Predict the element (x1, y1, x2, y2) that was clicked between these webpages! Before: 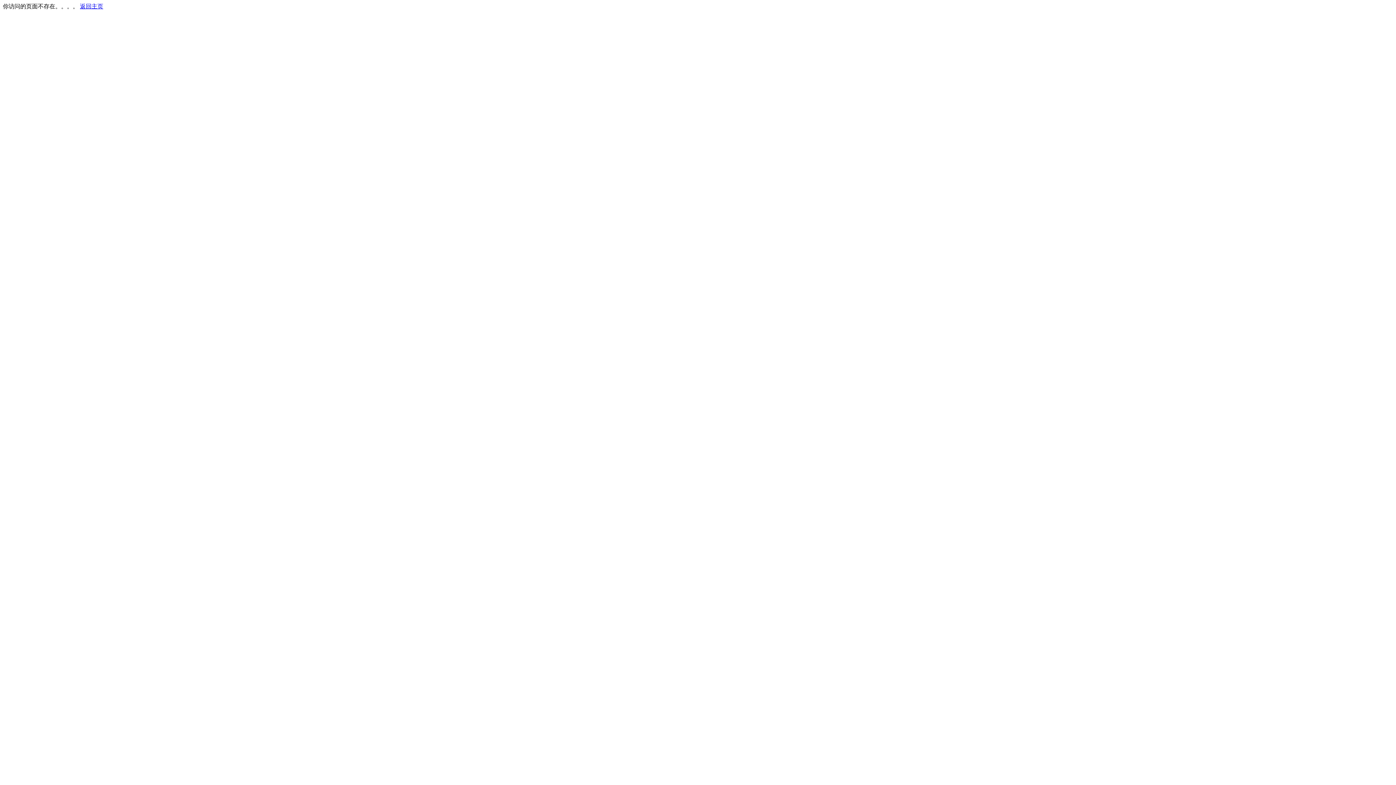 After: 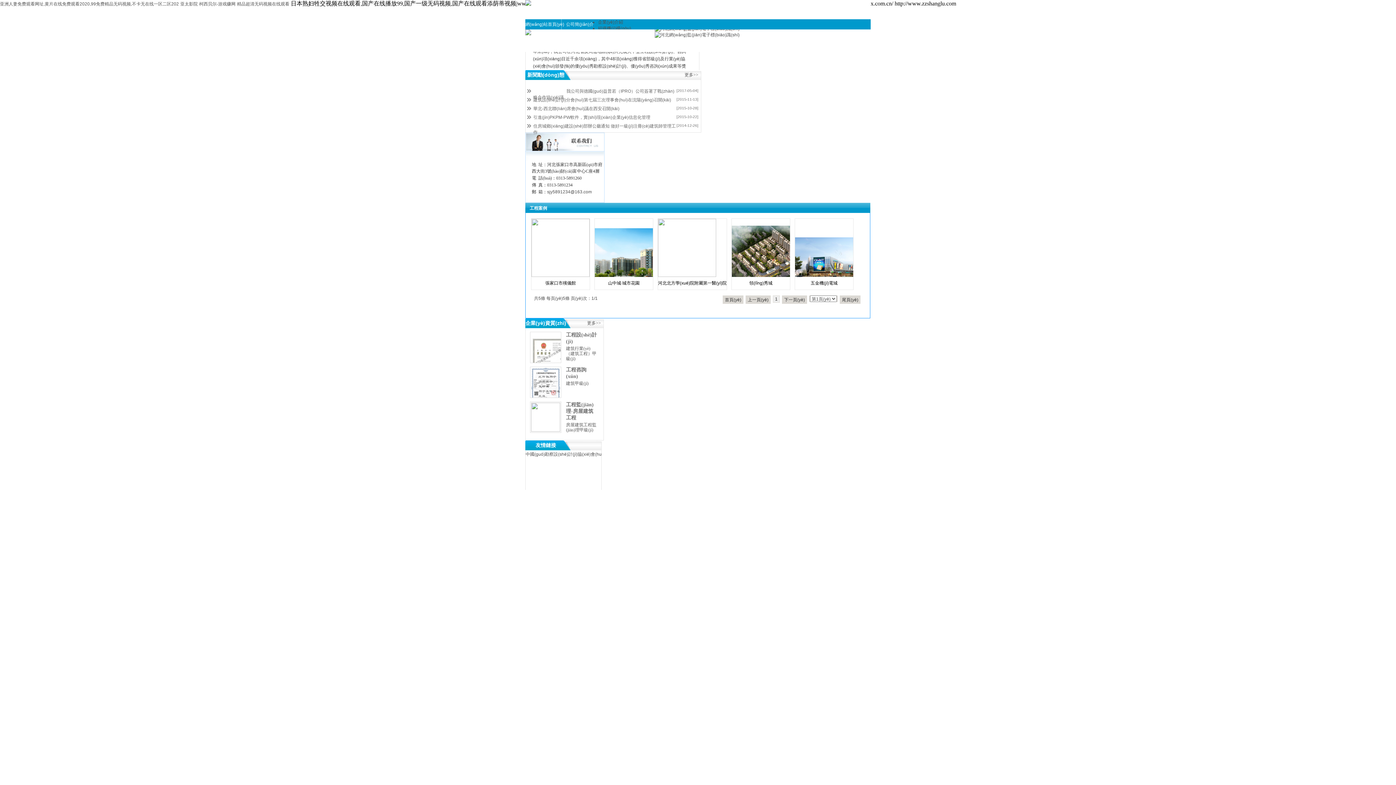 Action: bbox: (80, 3, 103, 9) label: 返回主页